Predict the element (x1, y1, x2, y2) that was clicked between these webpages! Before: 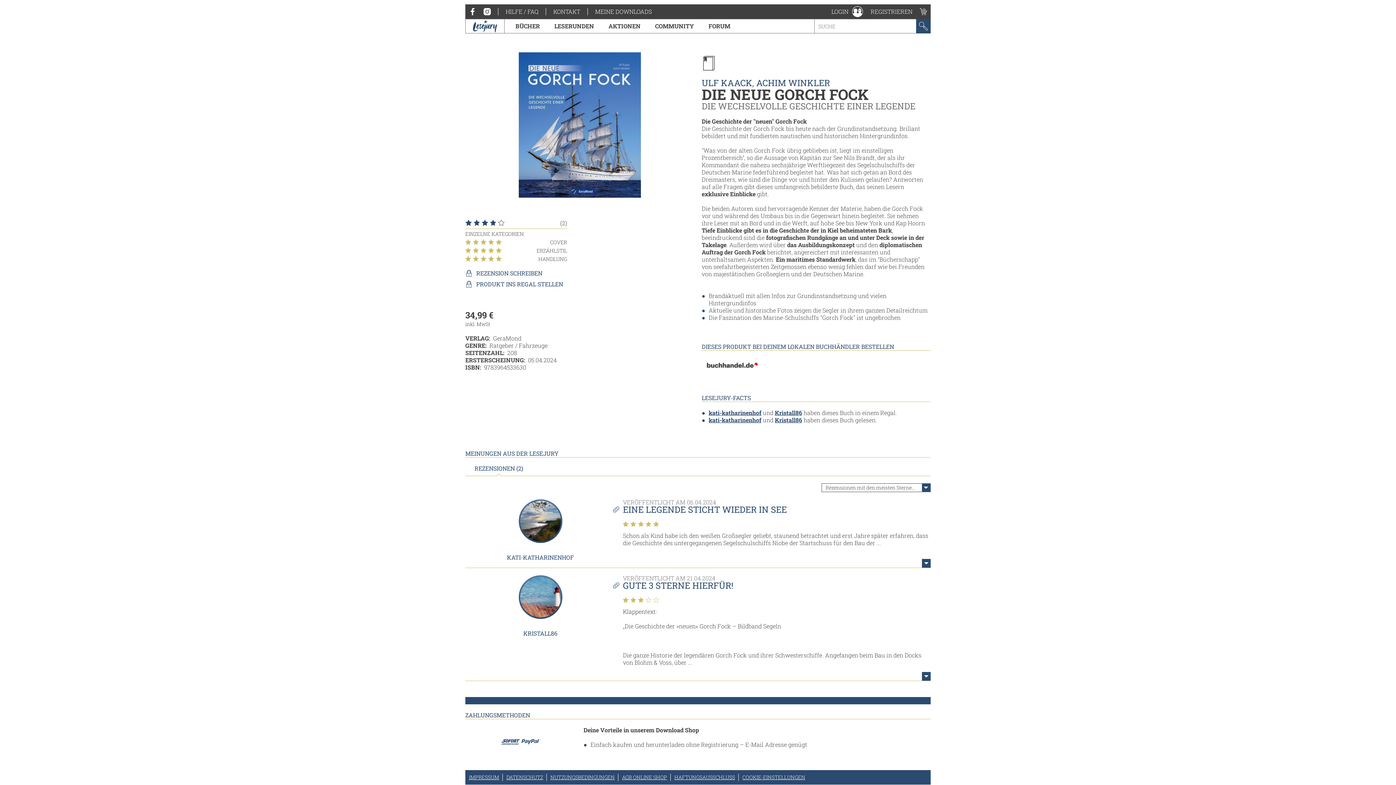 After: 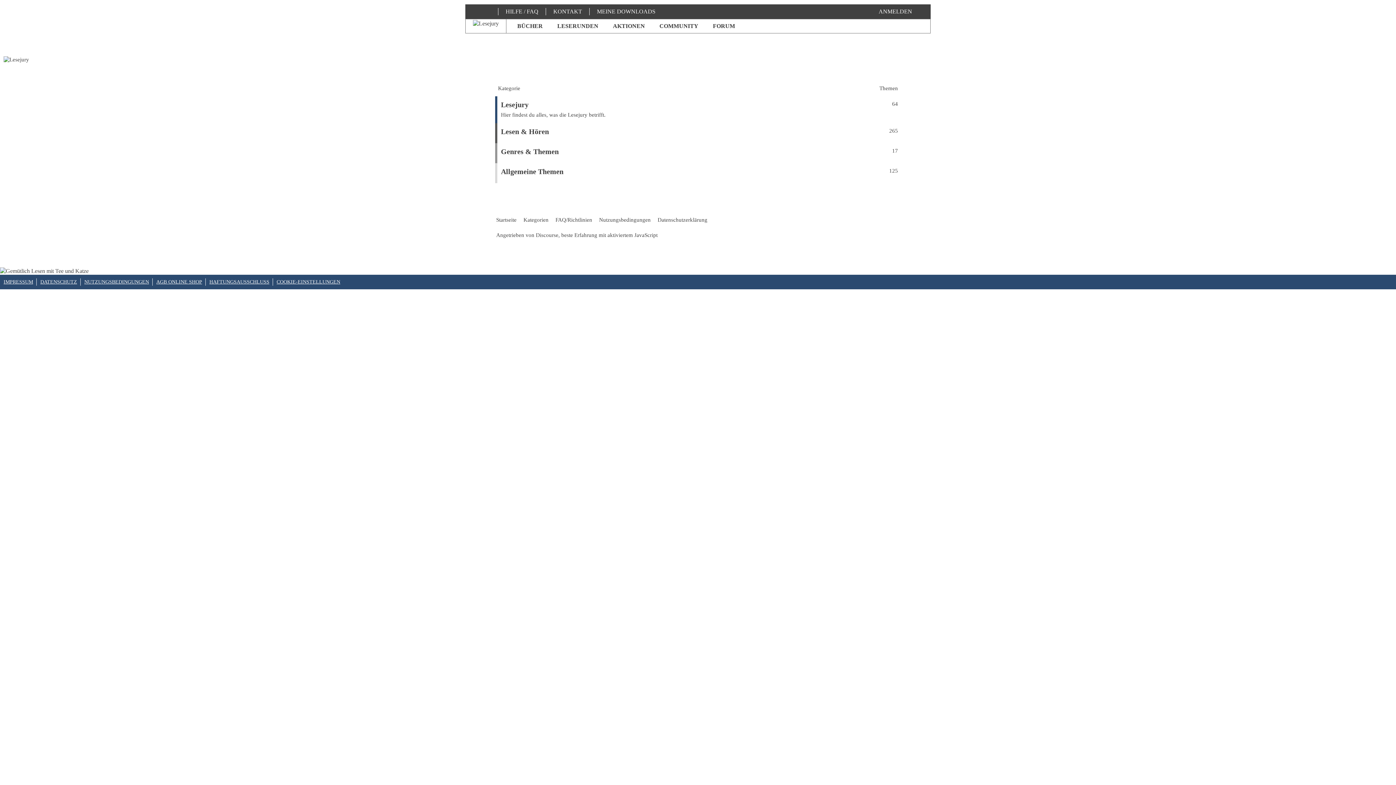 Action: bbox: (701, 19, 737, 33) label: FORUM